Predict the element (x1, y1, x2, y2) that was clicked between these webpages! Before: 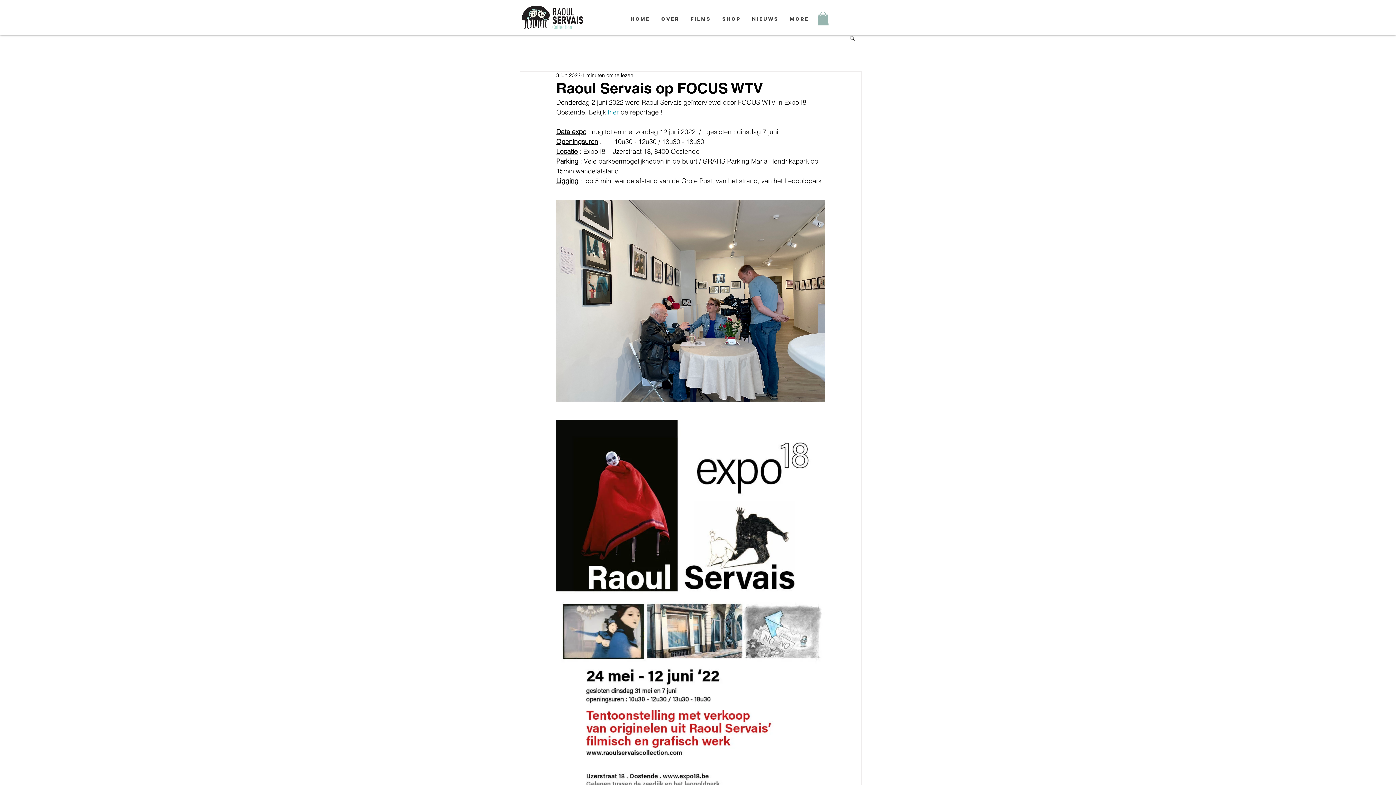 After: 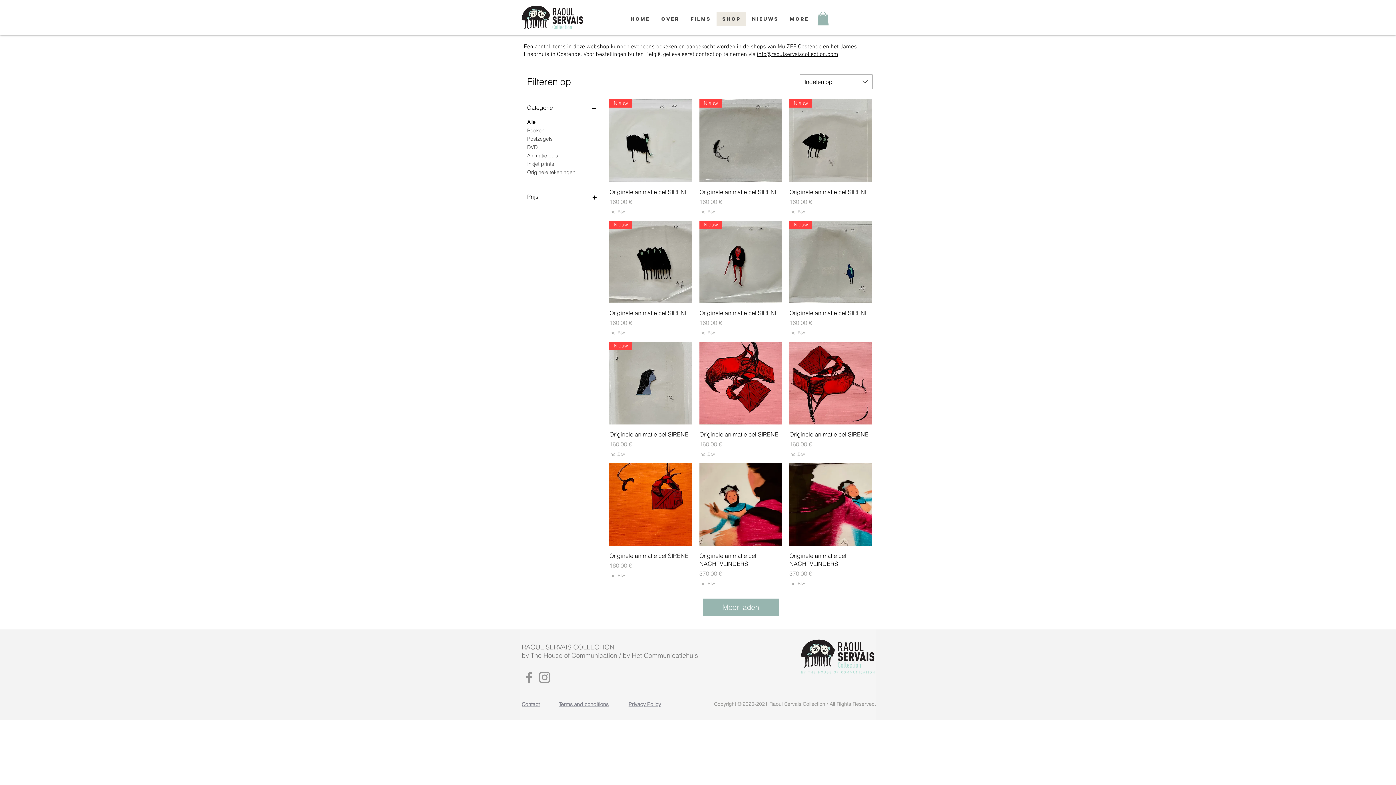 Action: label: SHOP bbox: (716, 12, 746, 26)